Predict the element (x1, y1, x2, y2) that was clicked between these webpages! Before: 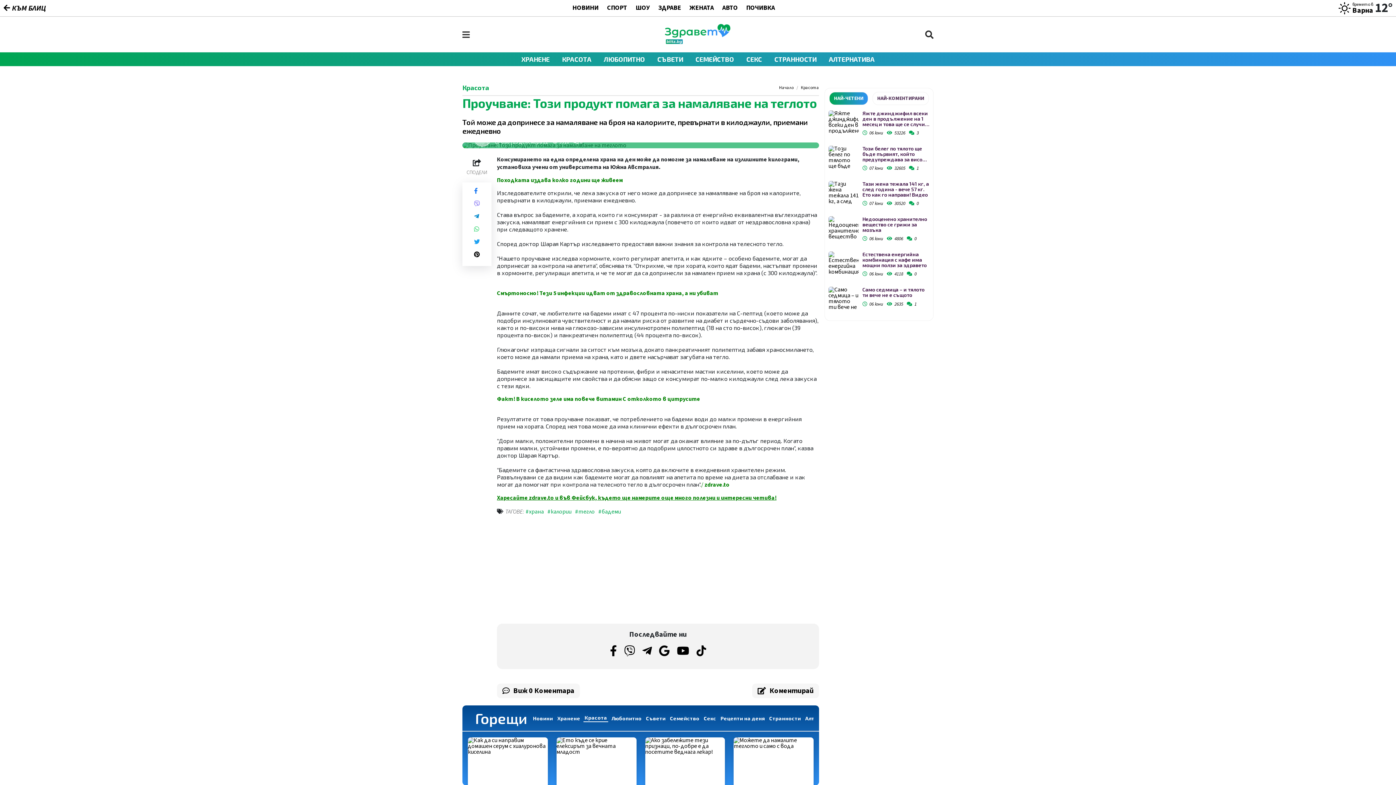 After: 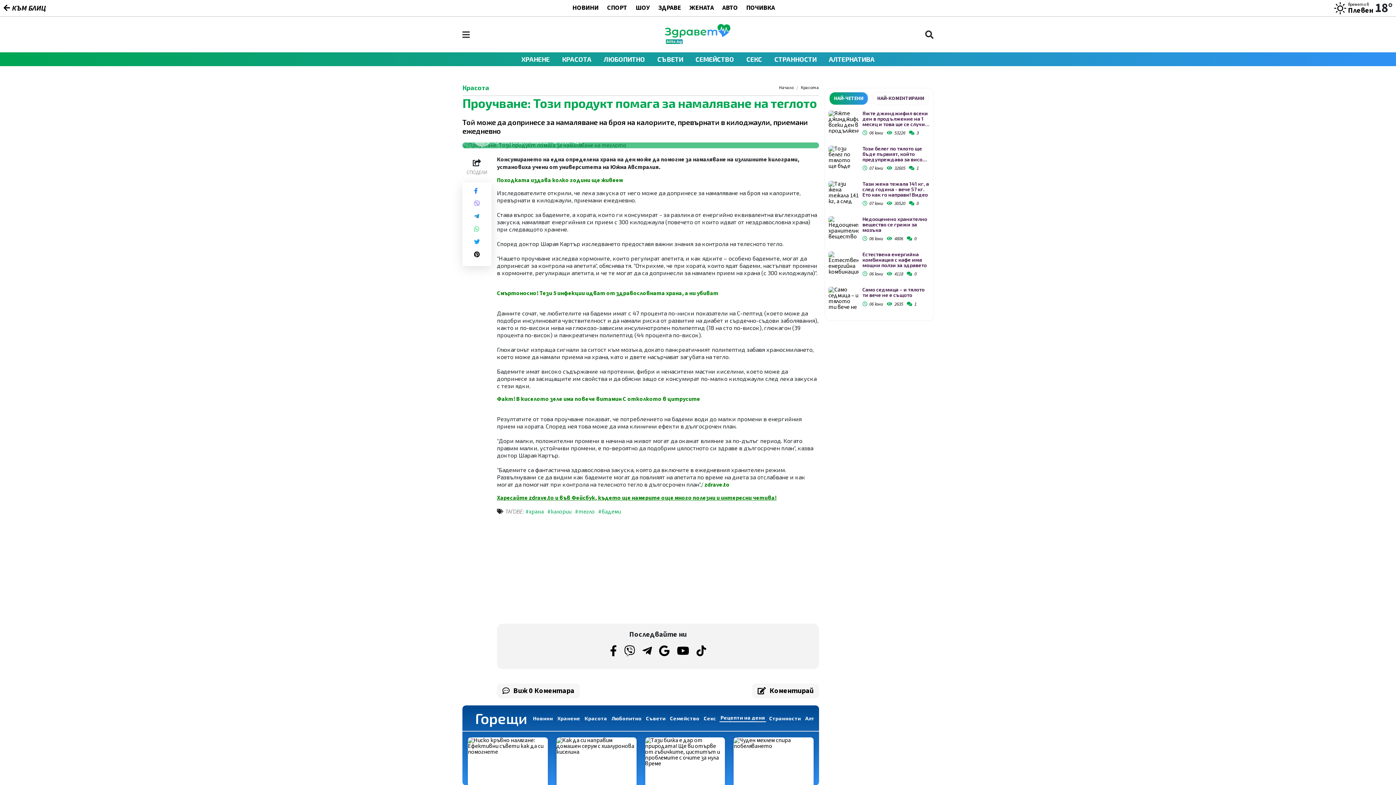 Action: bbox: (719, 715, 766, 722) label: Рецепти на деня